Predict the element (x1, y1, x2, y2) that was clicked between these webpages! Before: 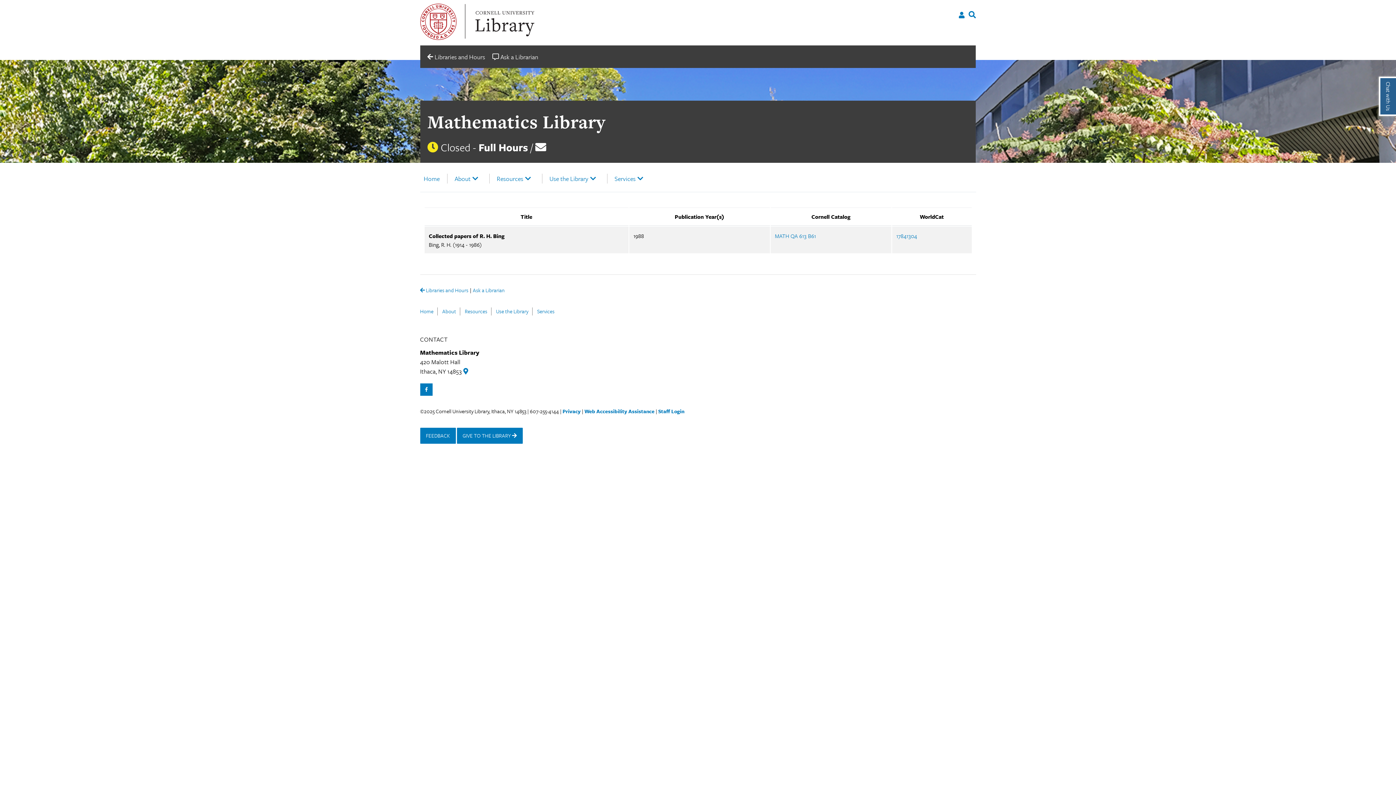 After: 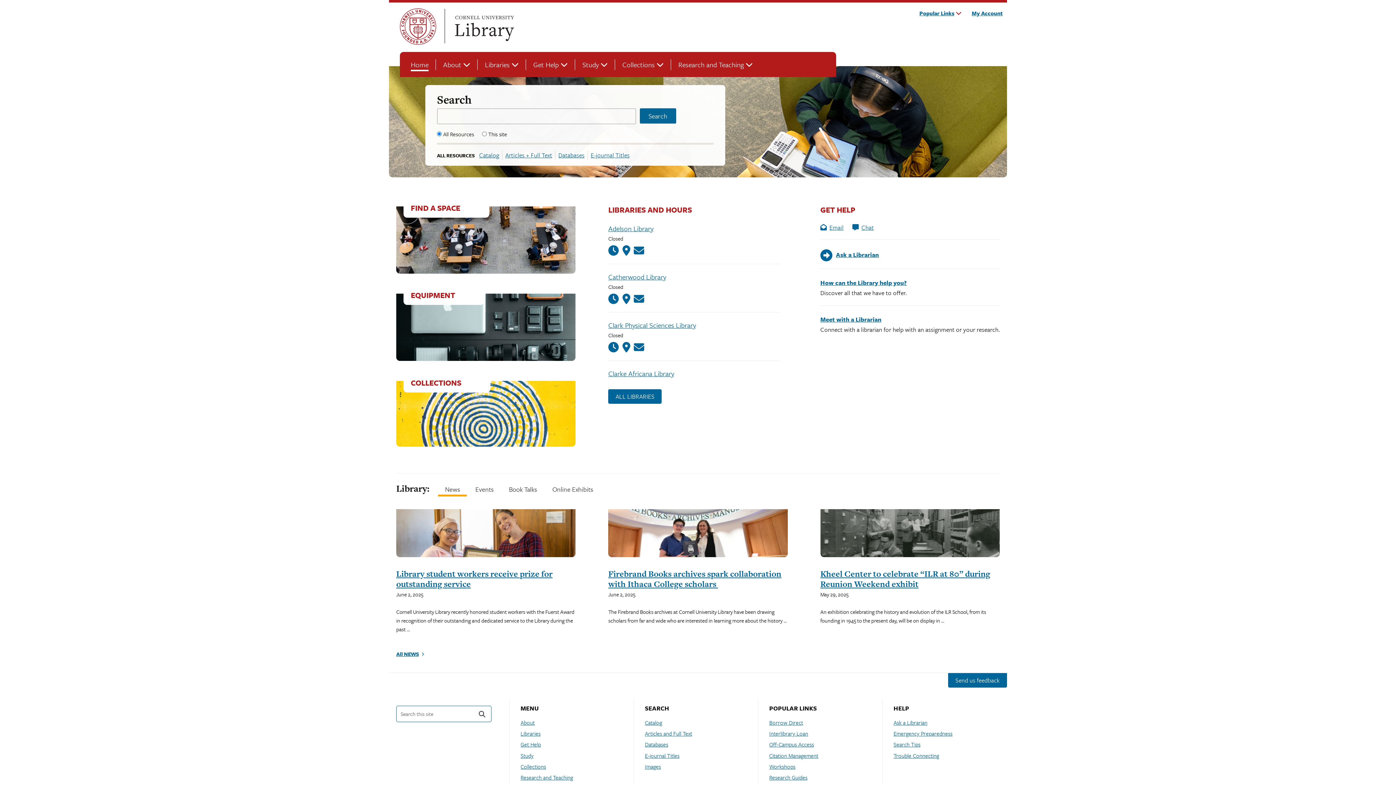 Action: bbox: (474, 3, 532, 40) label: Cornell University Library